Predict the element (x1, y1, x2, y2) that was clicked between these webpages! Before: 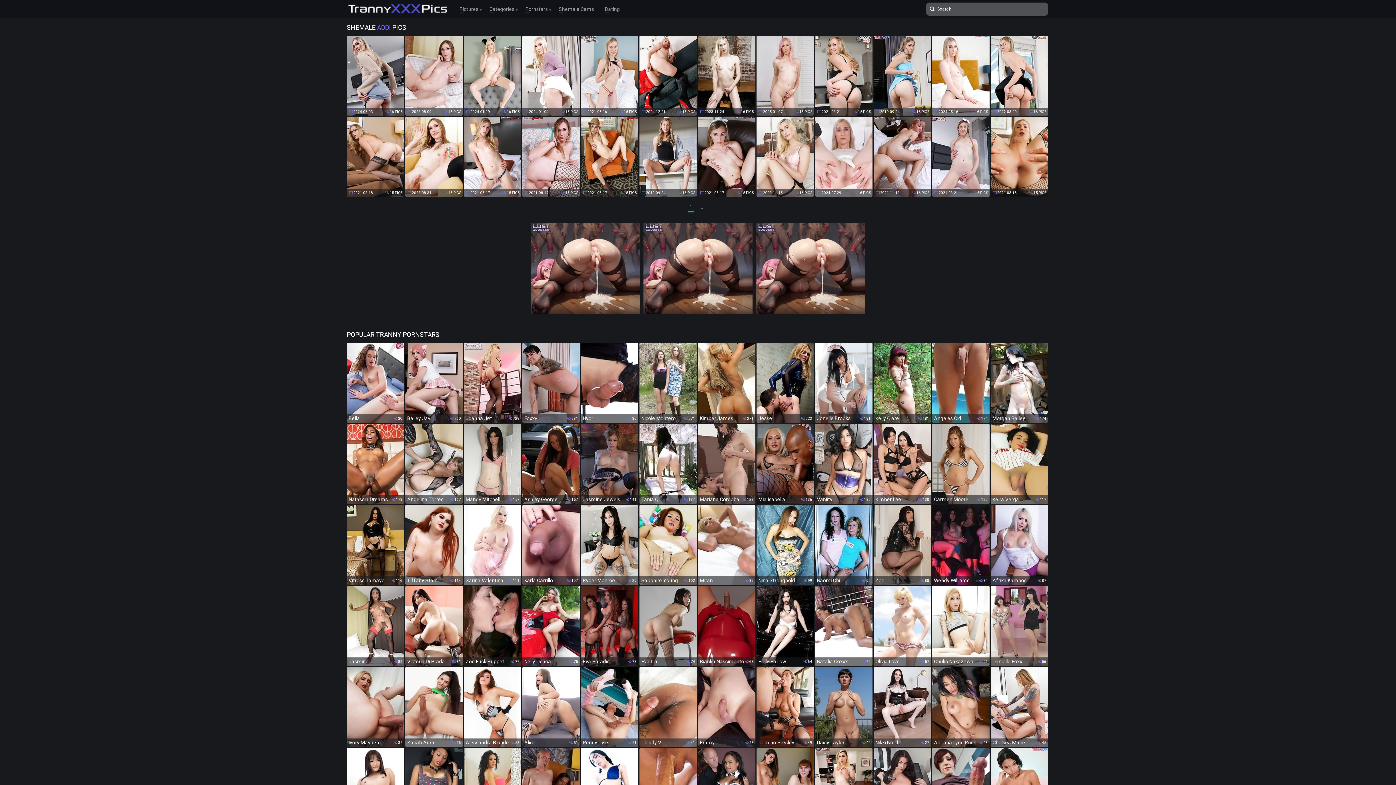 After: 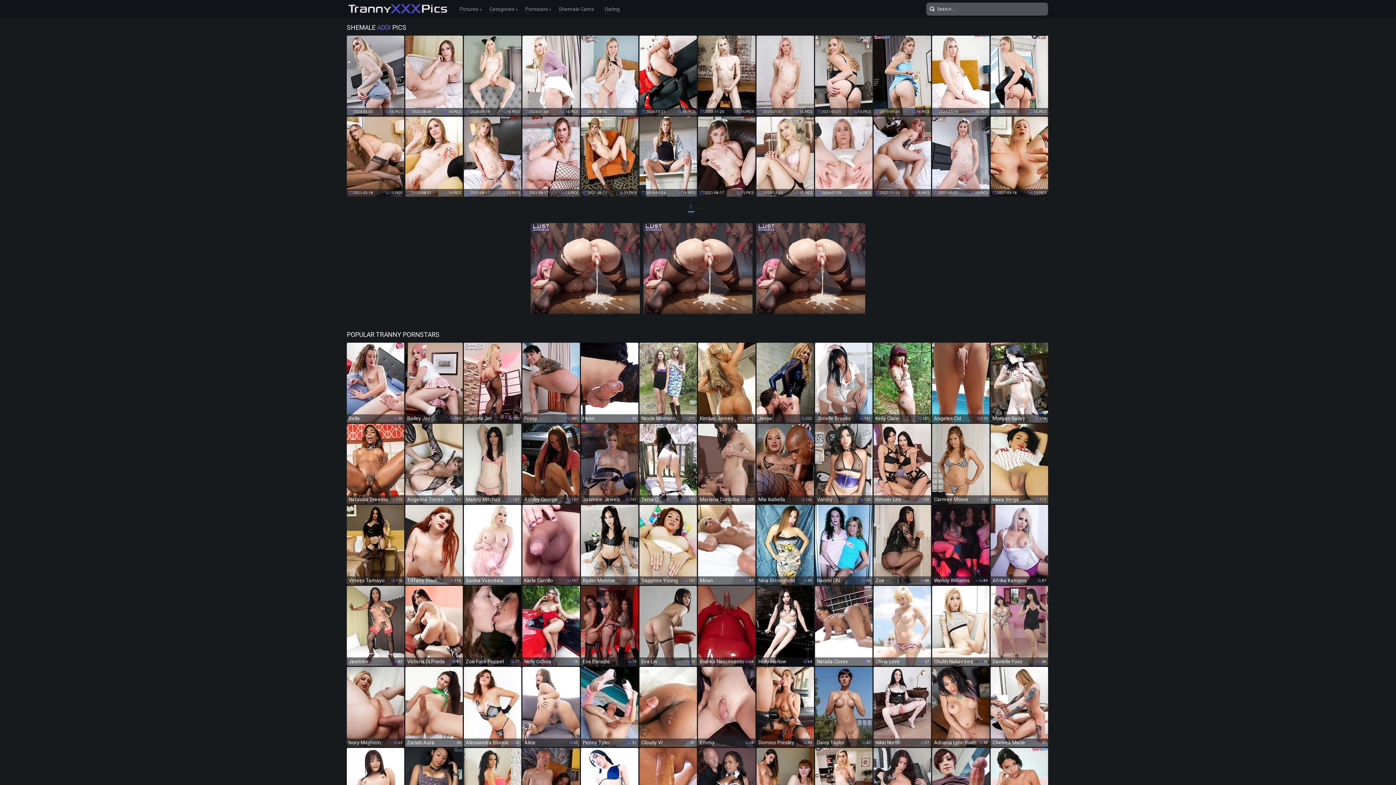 Action: bbox: (928, 2, 936, 15)